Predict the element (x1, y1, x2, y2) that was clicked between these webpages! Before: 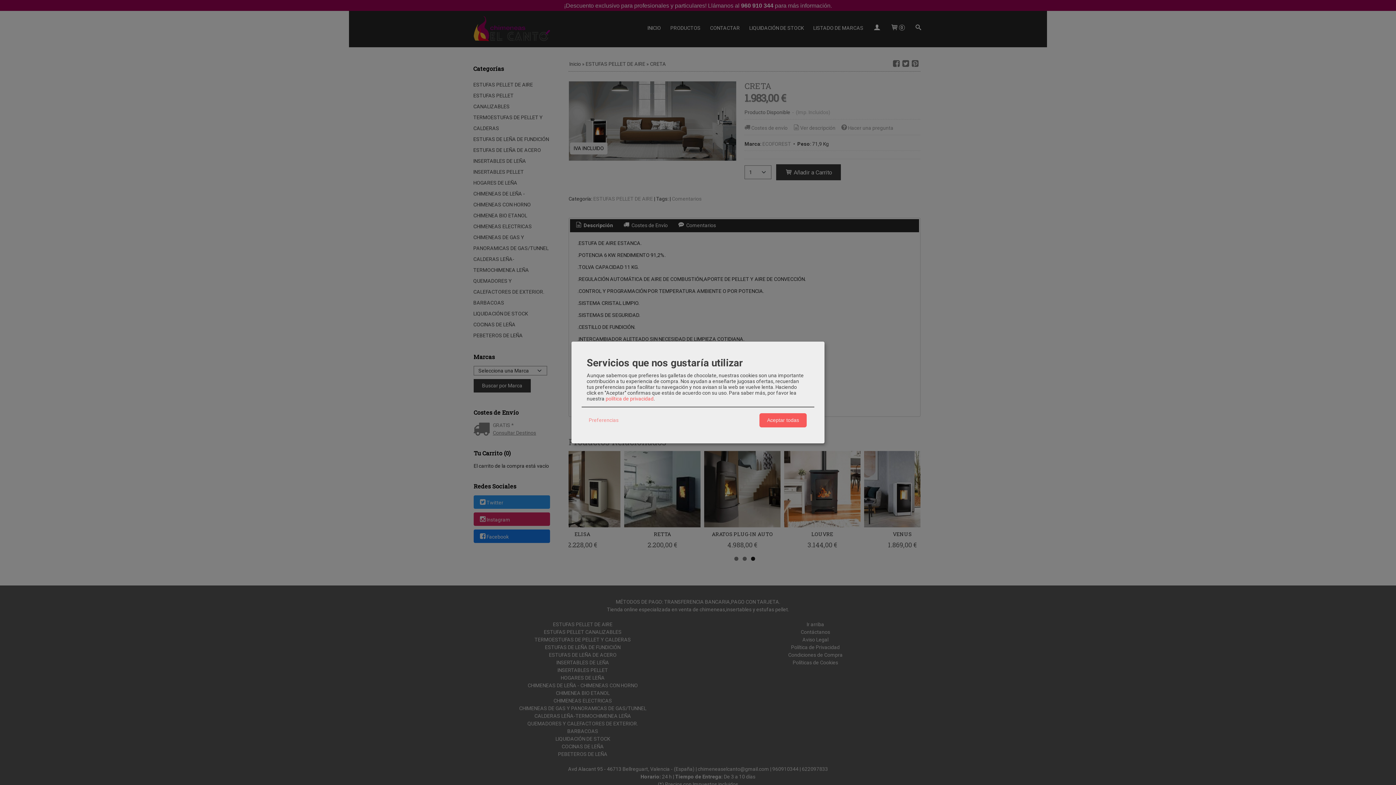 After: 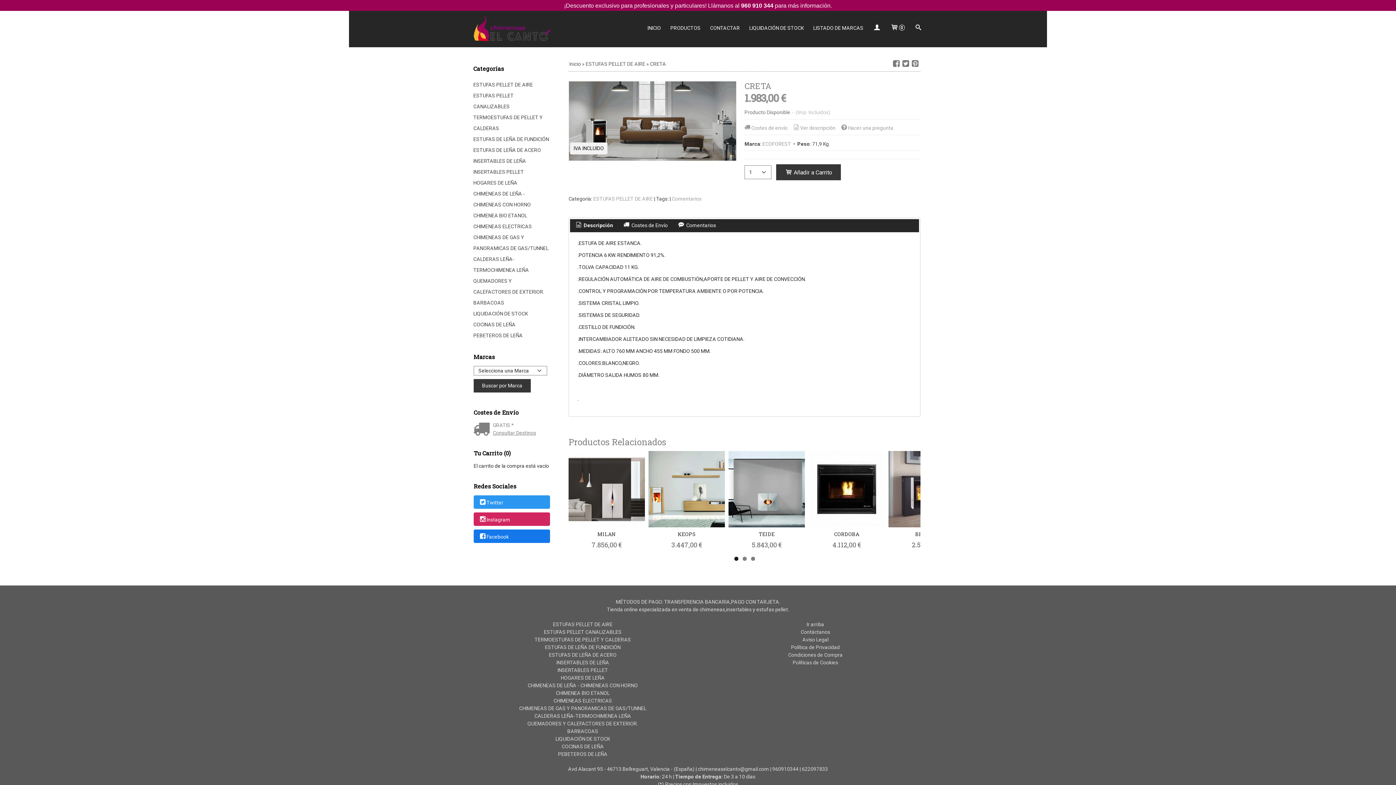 Action: bbox: (759, 413, 806, 427) label: Aceptar todas